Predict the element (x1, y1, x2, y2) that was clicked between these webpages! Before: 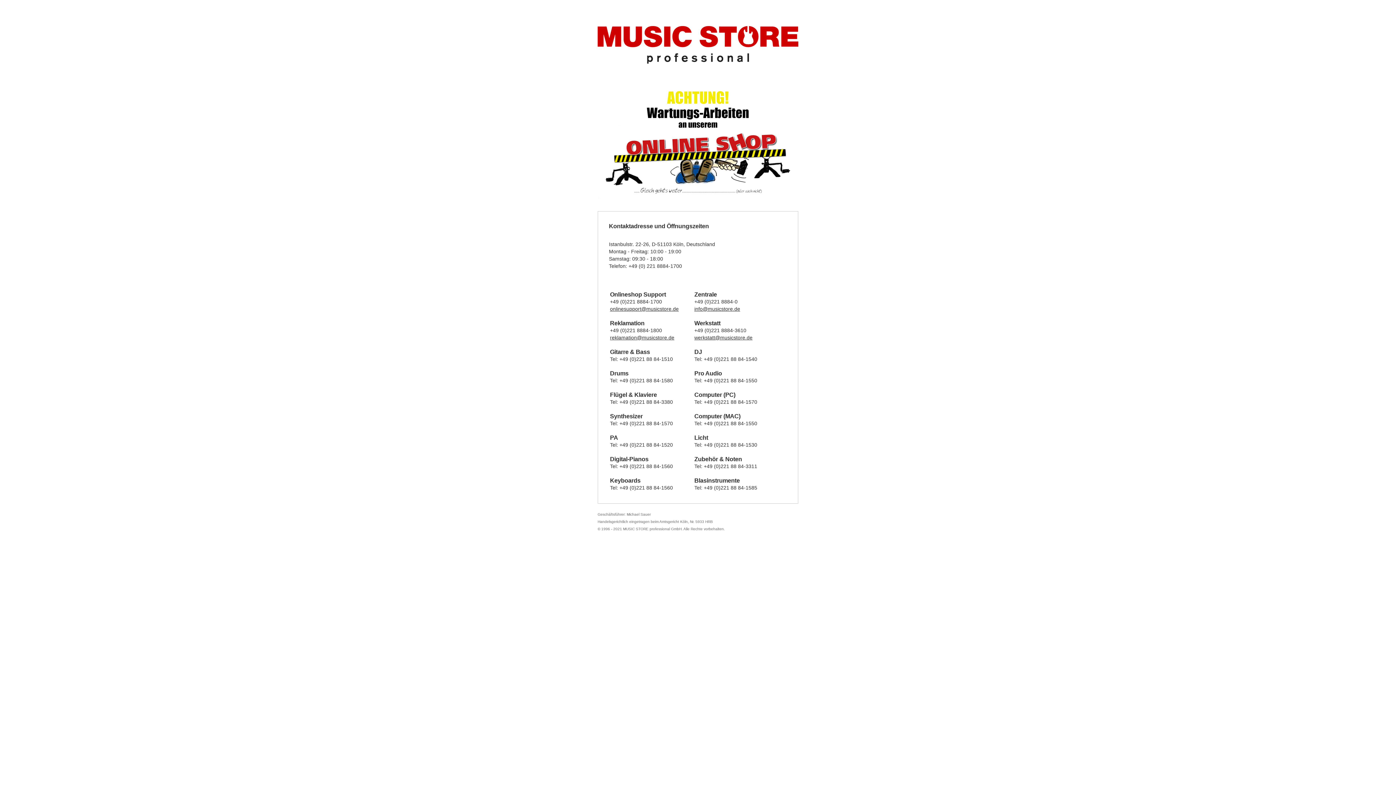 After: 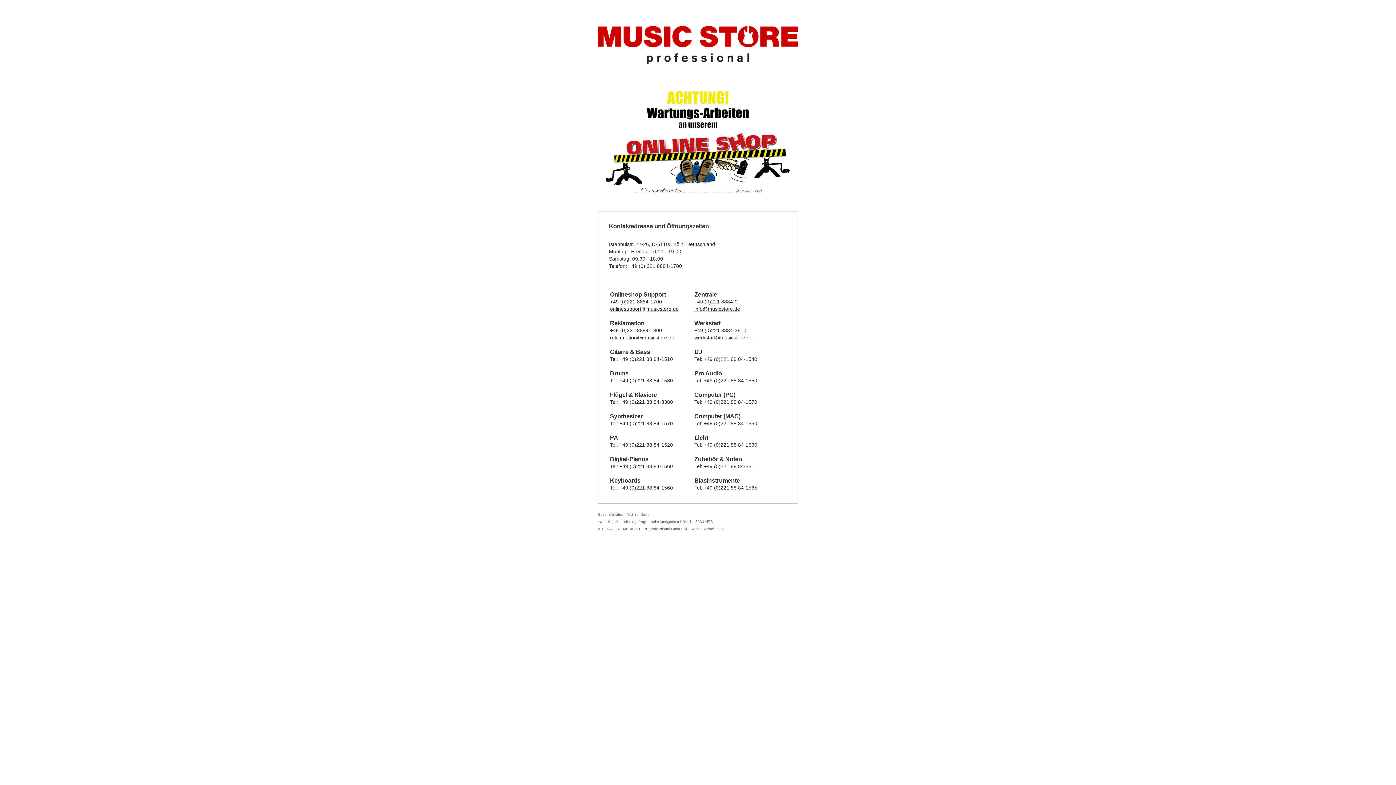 Action: bbox: (694, 334, 752, 340) label: werkstatt@musicstore.de